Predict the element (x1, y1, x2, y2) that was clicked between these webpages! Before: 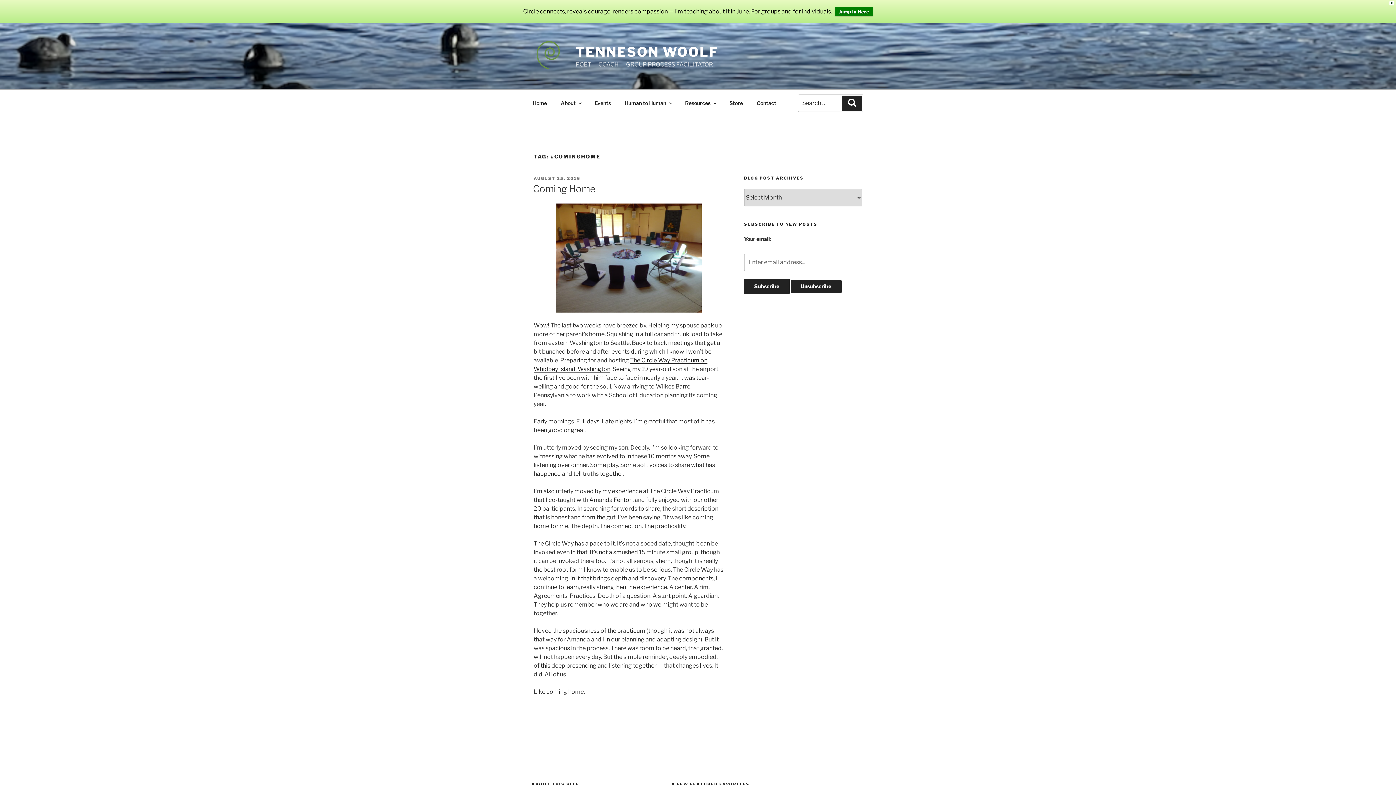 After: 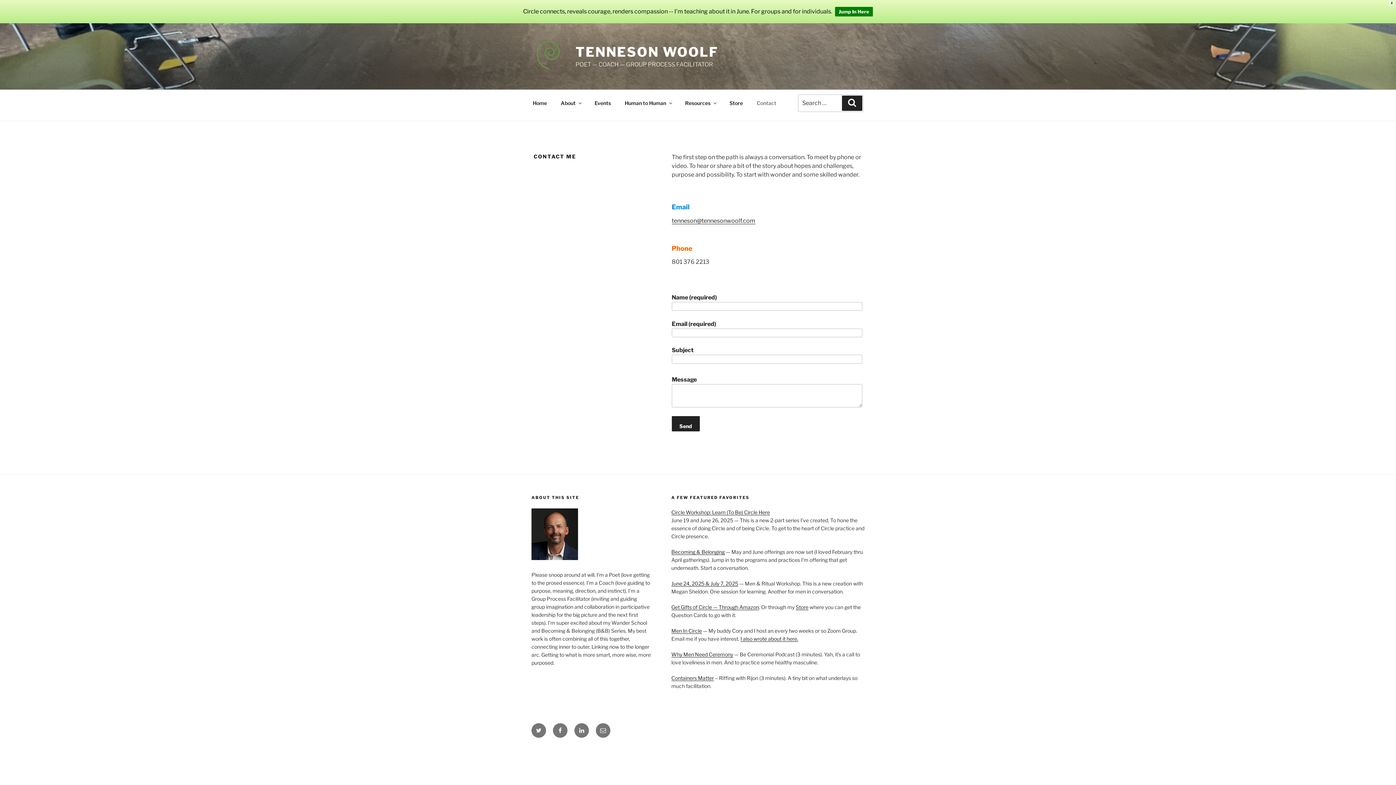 Action: bbox: (750, 94, 782, 111) label: Contact